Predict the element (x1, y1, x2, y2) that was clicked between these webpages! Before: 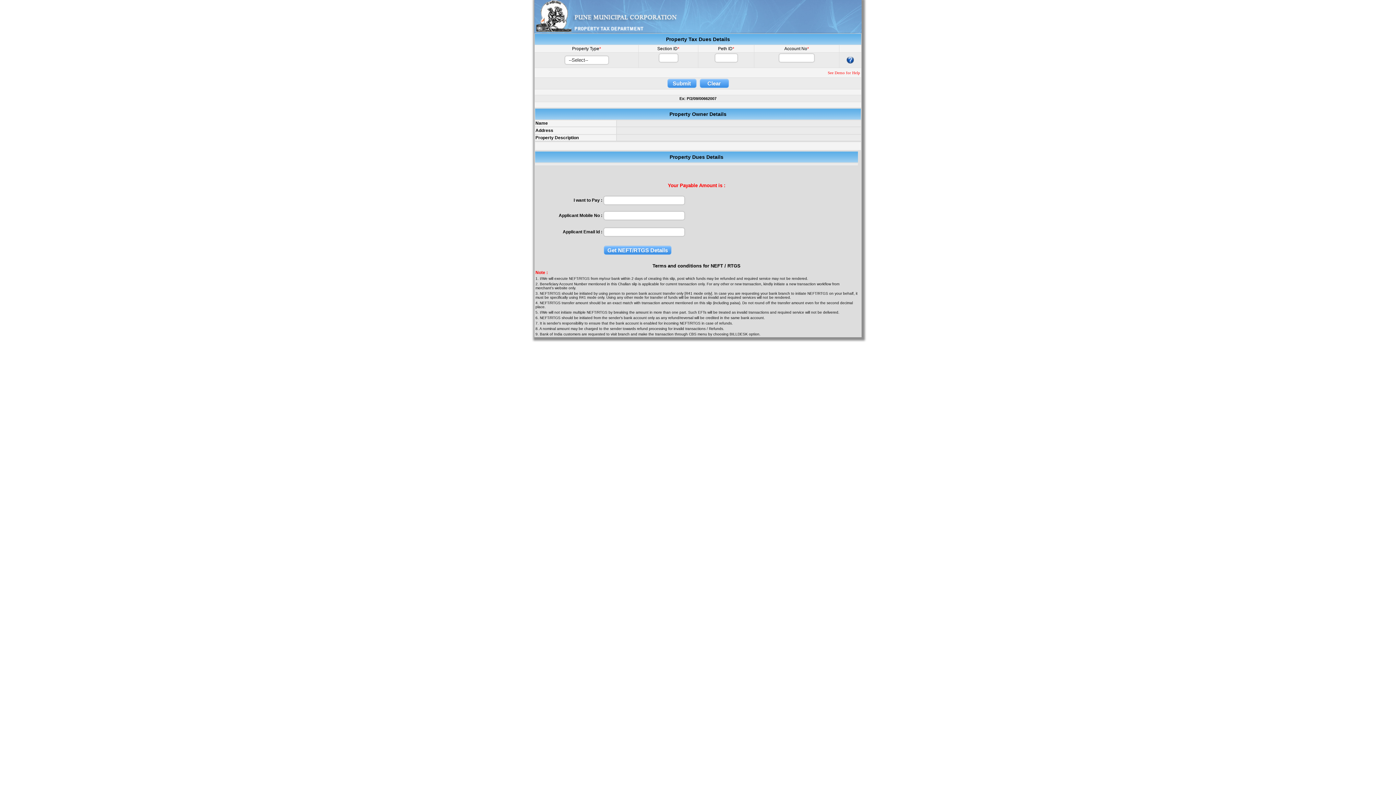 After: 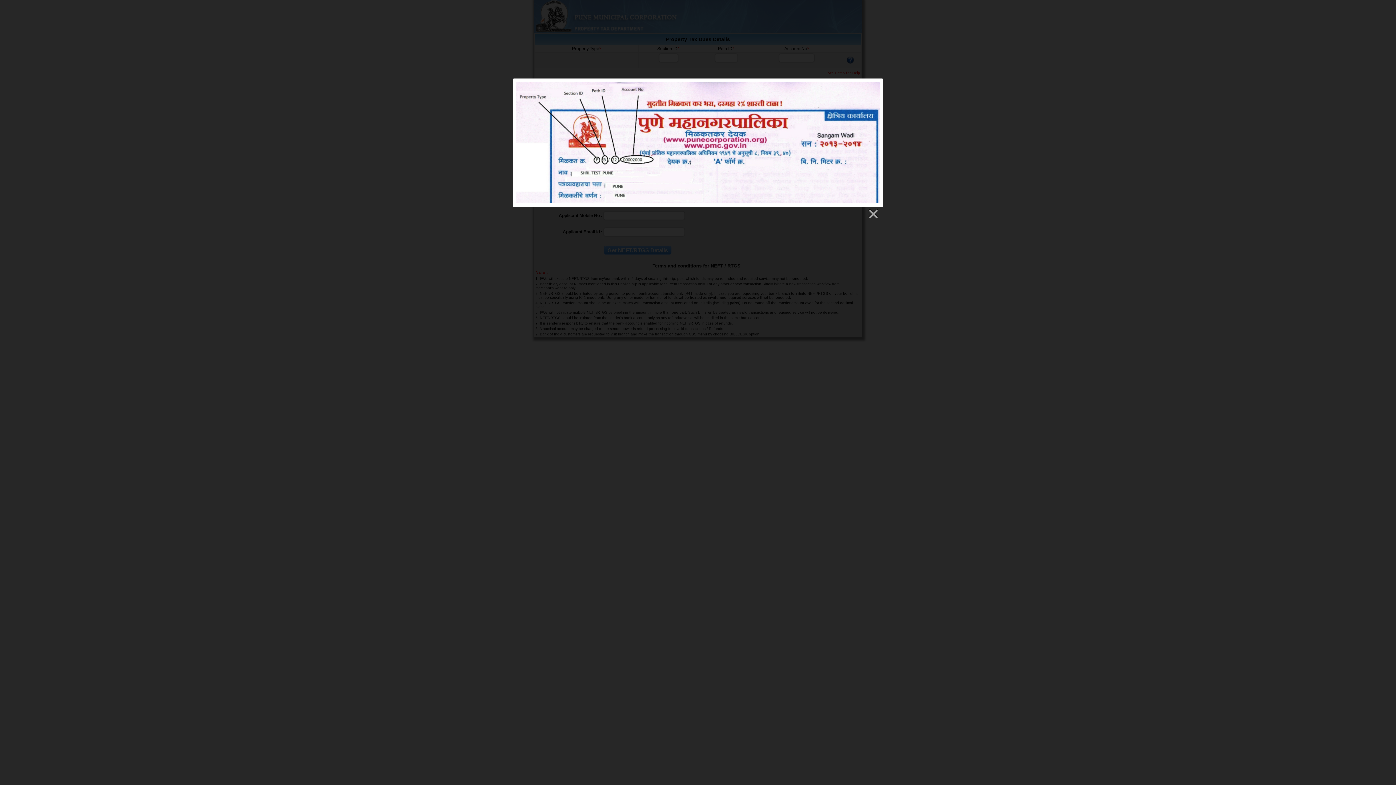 Action: bbox: (846, 57, 854, 61)